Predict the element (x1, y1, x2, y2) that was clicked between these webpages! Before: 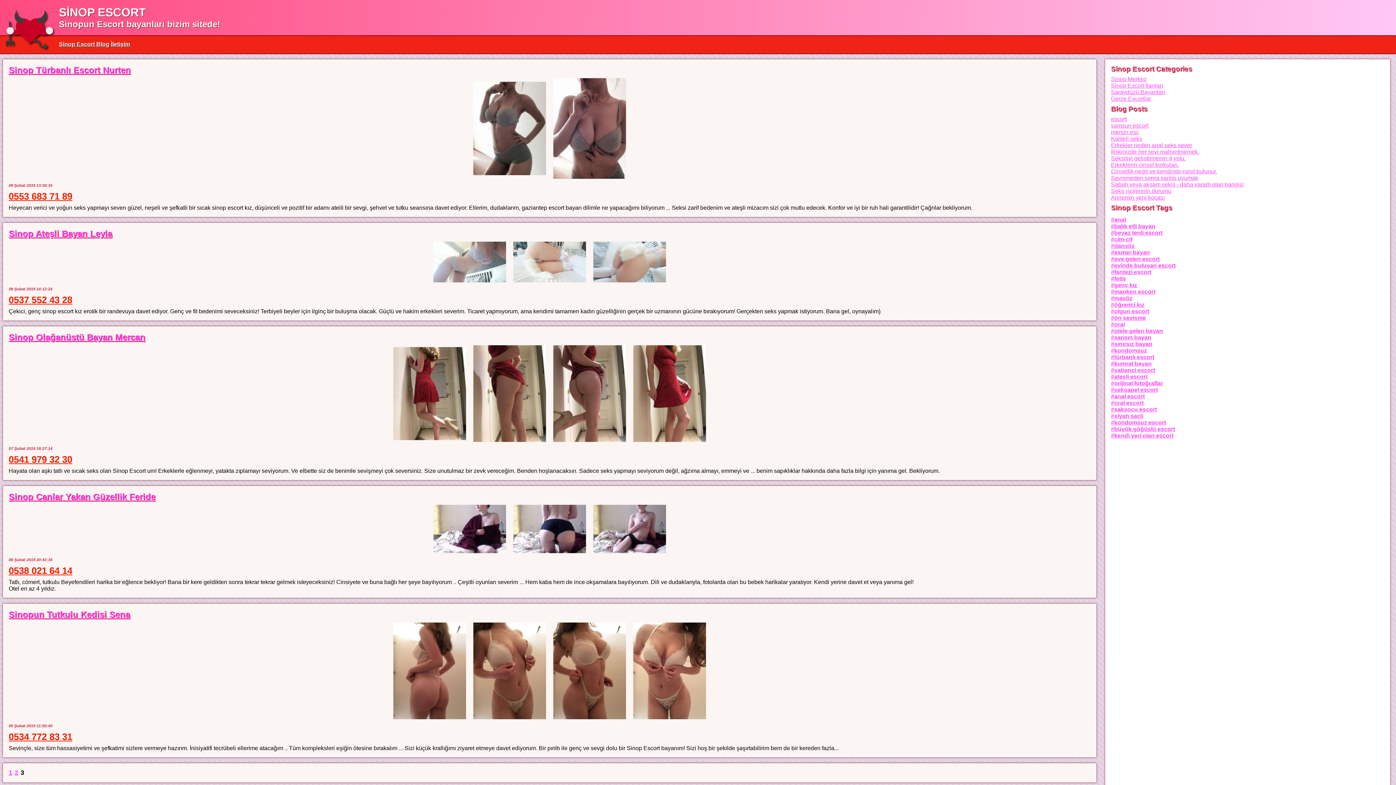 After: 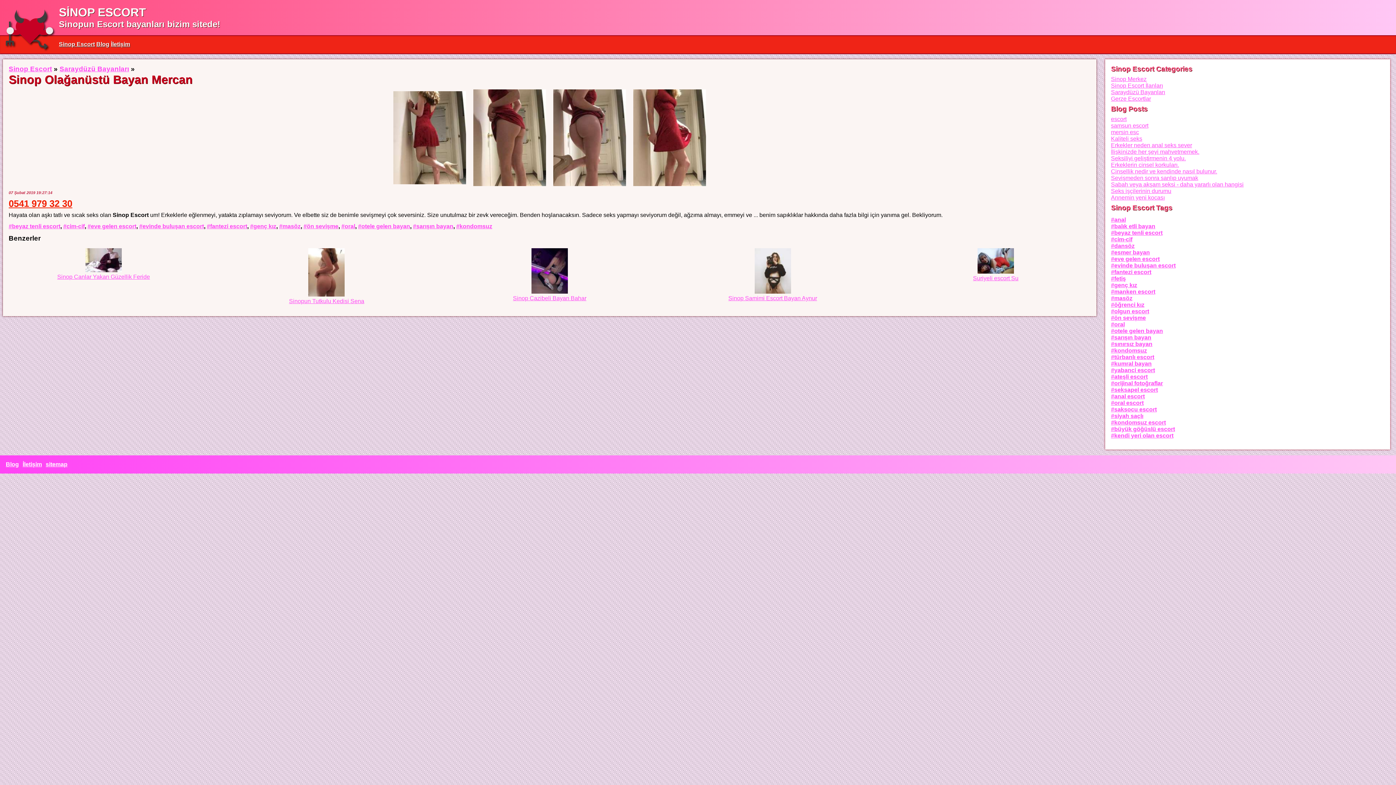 Action: bbox: (630, 390, 709, 396)